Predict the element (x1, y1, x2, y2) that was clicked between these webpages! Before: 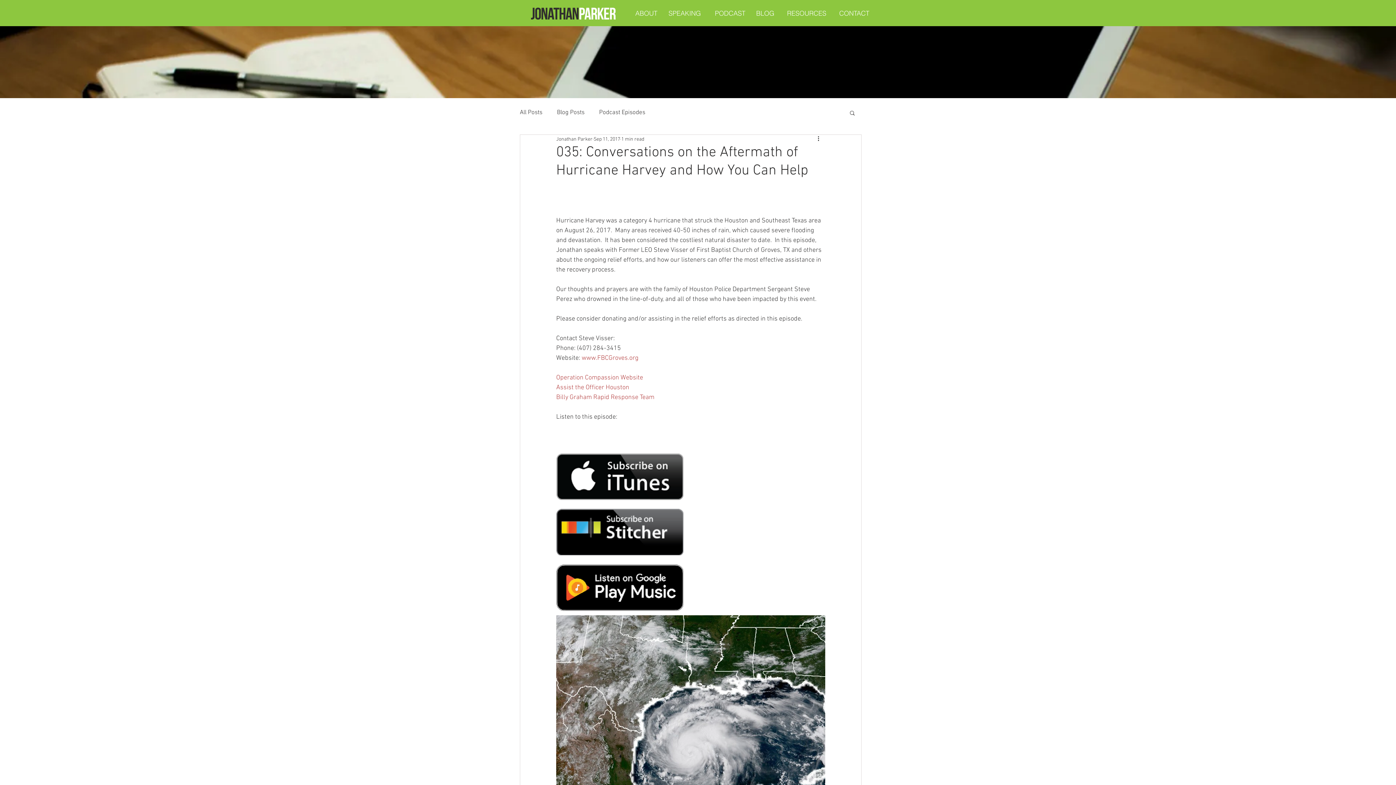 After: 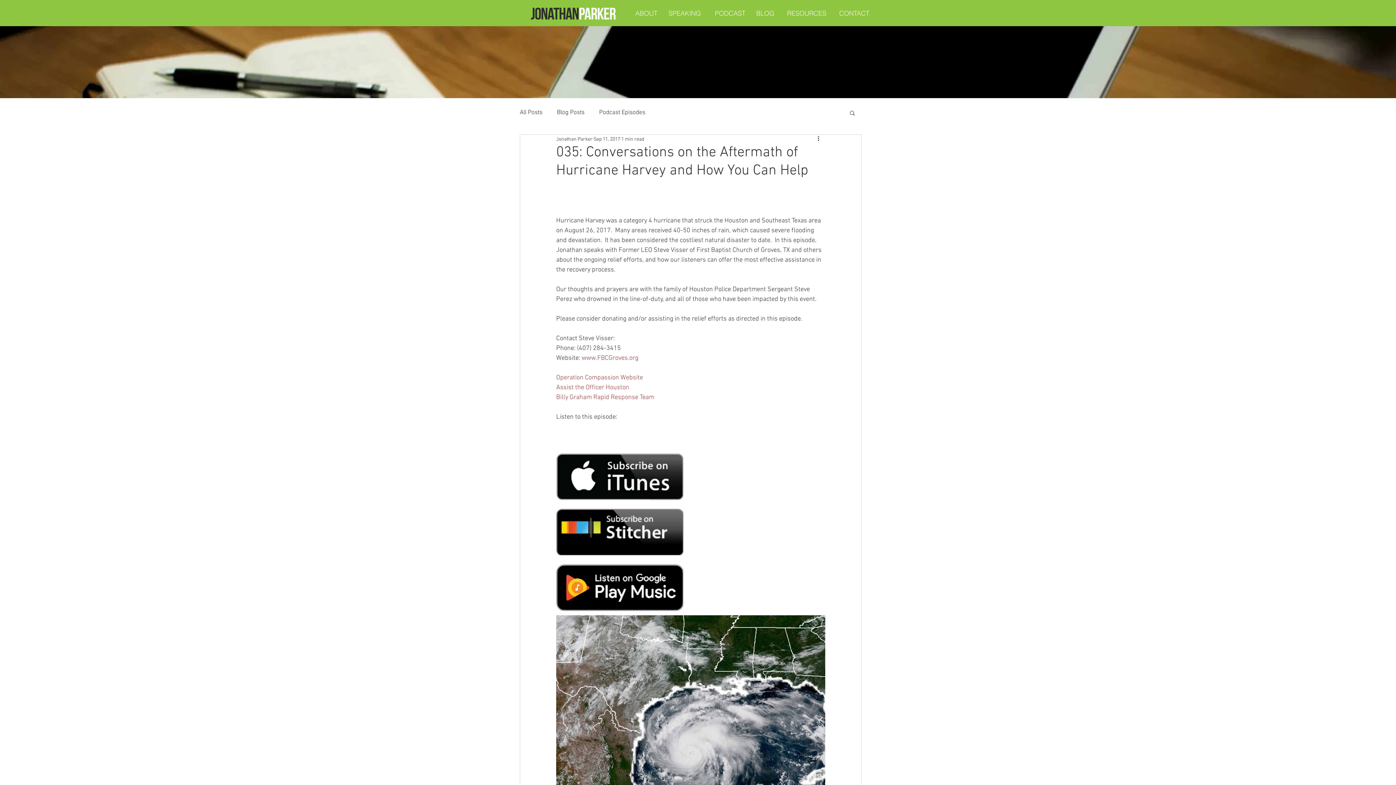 Action: label: Search bbox: (849, 109, 856, 115)